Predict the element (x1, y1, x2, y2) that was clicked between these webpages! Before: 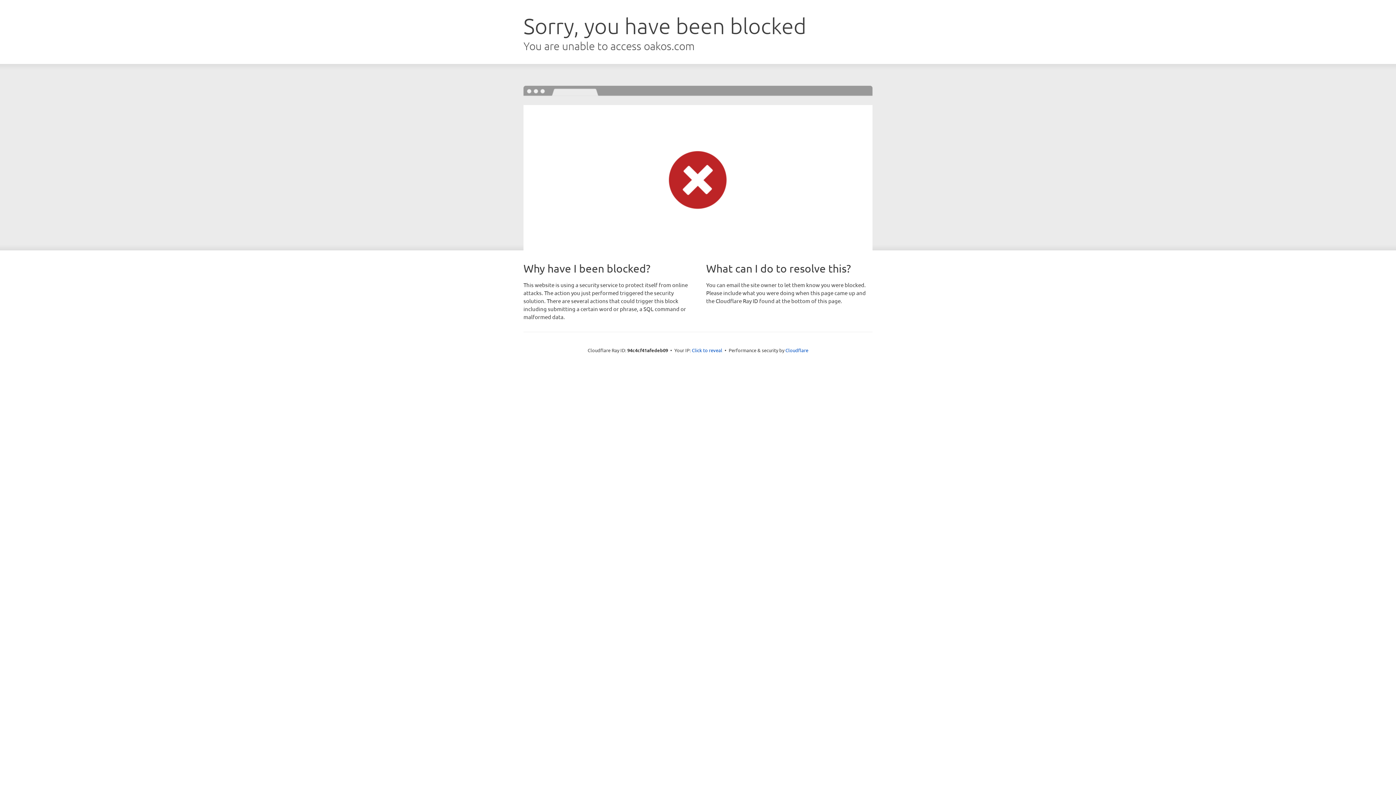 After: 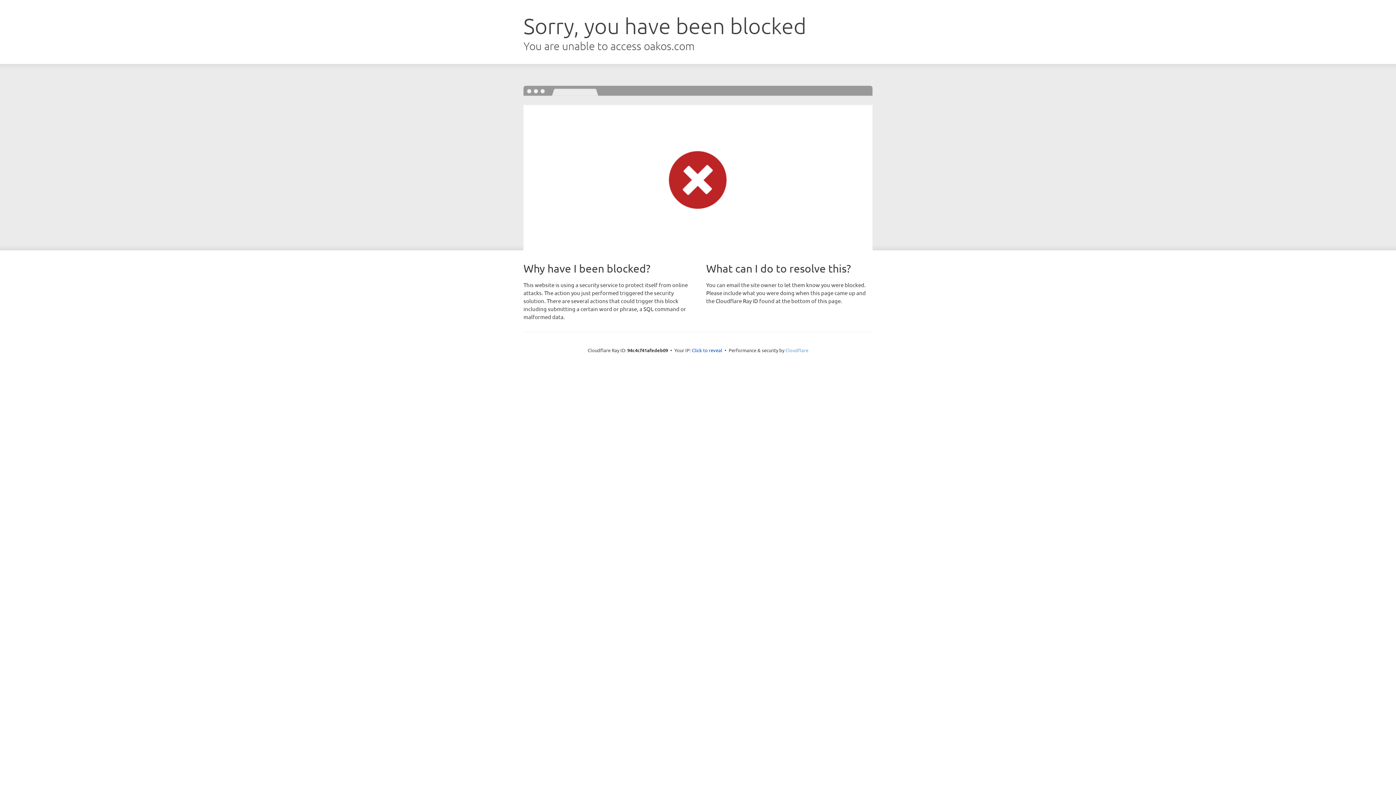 Action: bbox: (785, 347, 808, 353) label: Cloudflare